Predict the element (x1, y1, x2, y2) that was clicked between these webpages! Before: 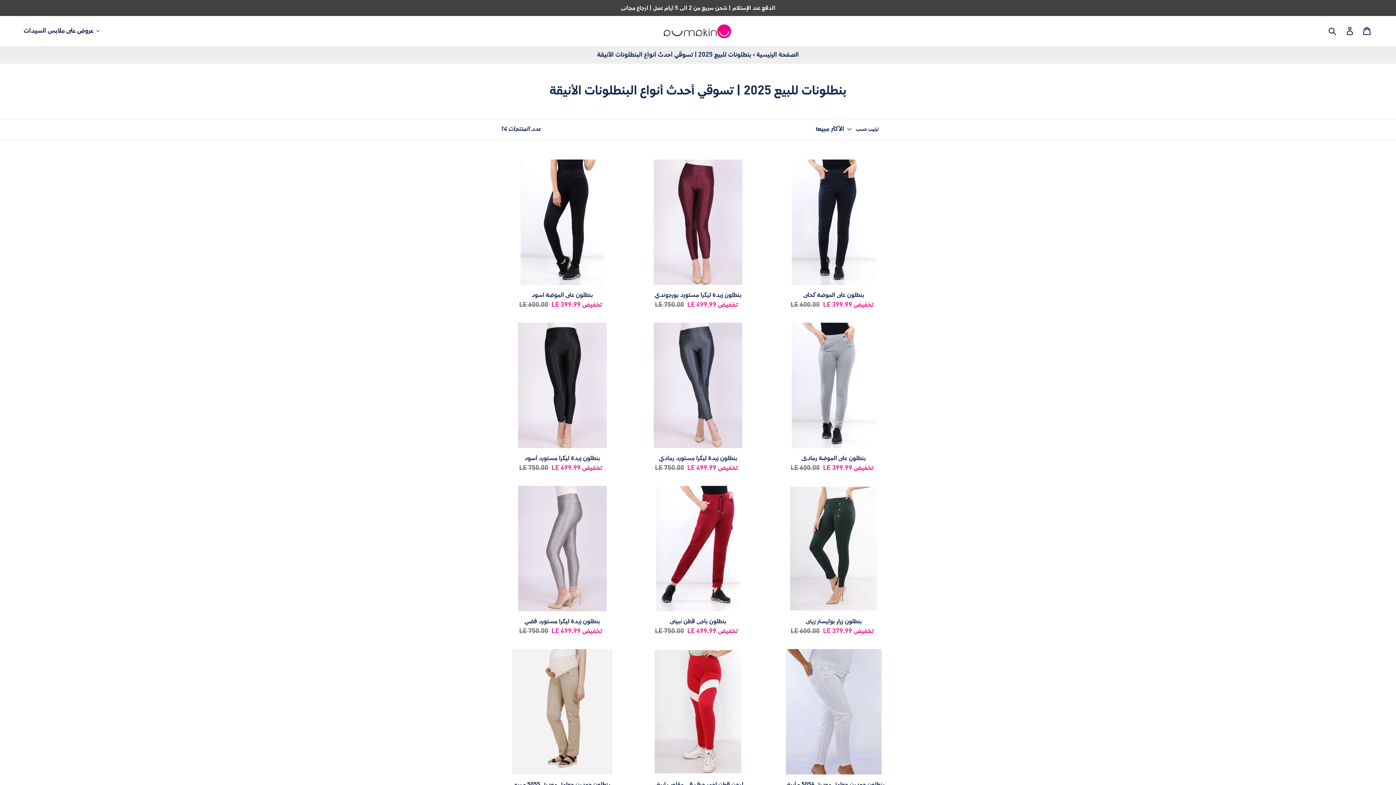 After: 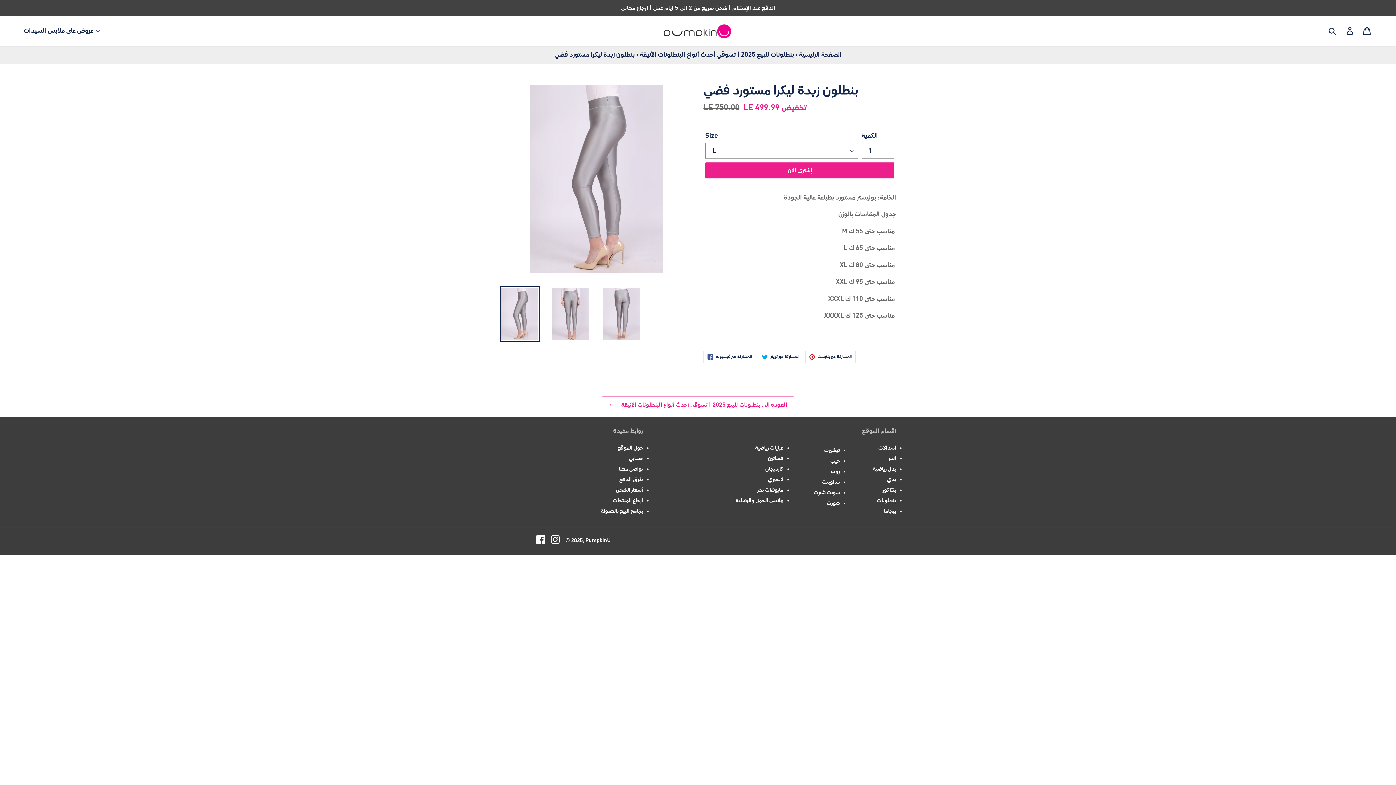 Action: label: بنطلون زبدة ليكرا مستورد فضي bbox: (500, 486, 624, 636)